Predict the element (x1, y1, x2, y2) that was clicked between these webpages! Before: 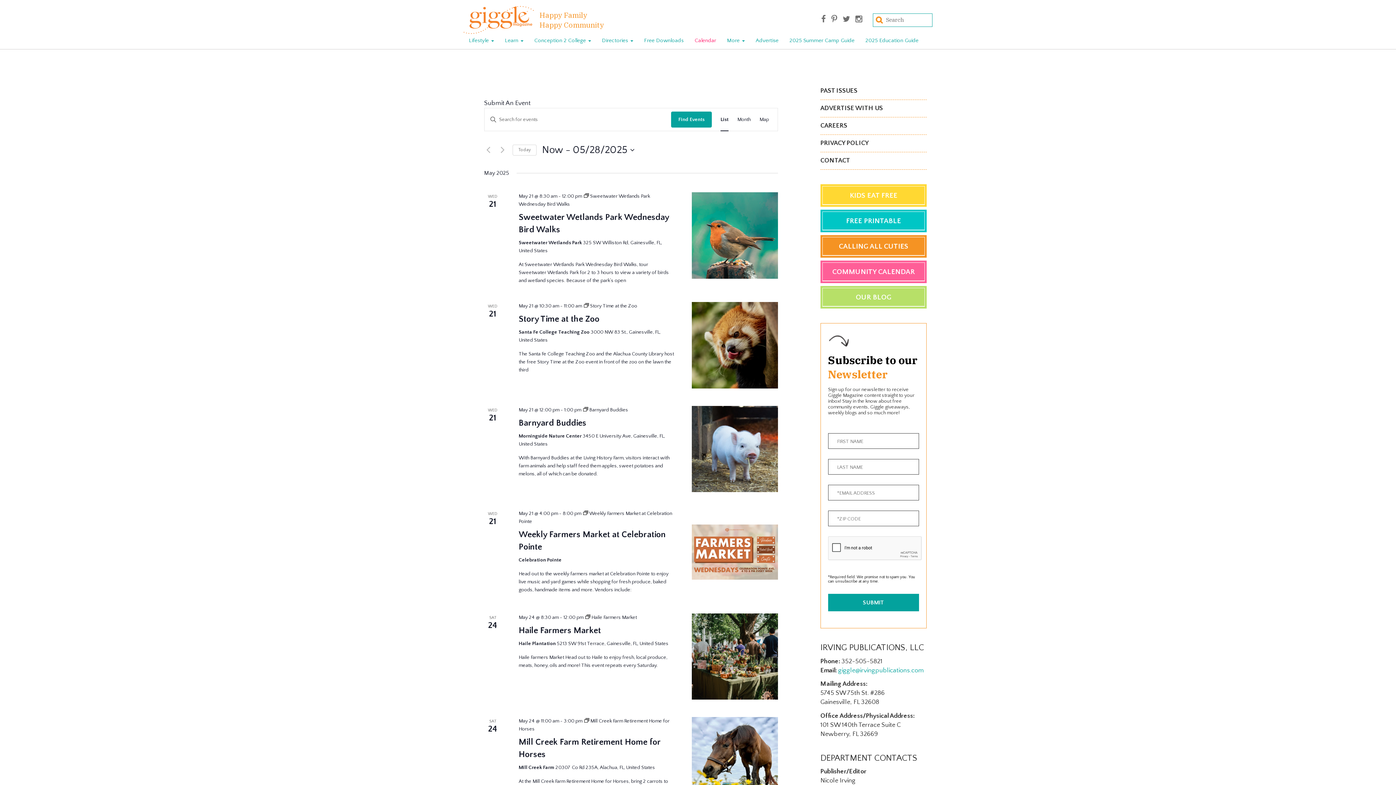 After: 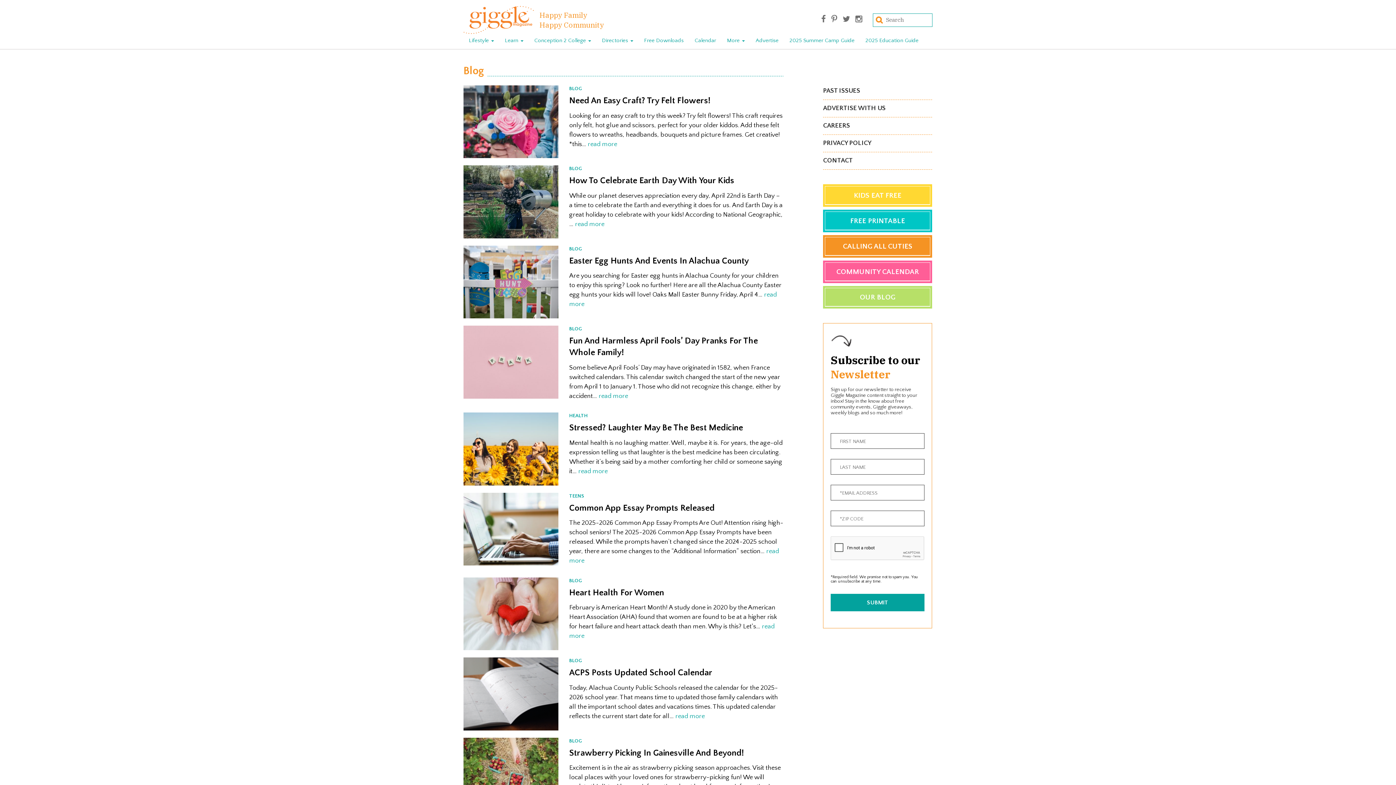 Action: bbox: (822, 288, 925, 306) label: OUR BLOG